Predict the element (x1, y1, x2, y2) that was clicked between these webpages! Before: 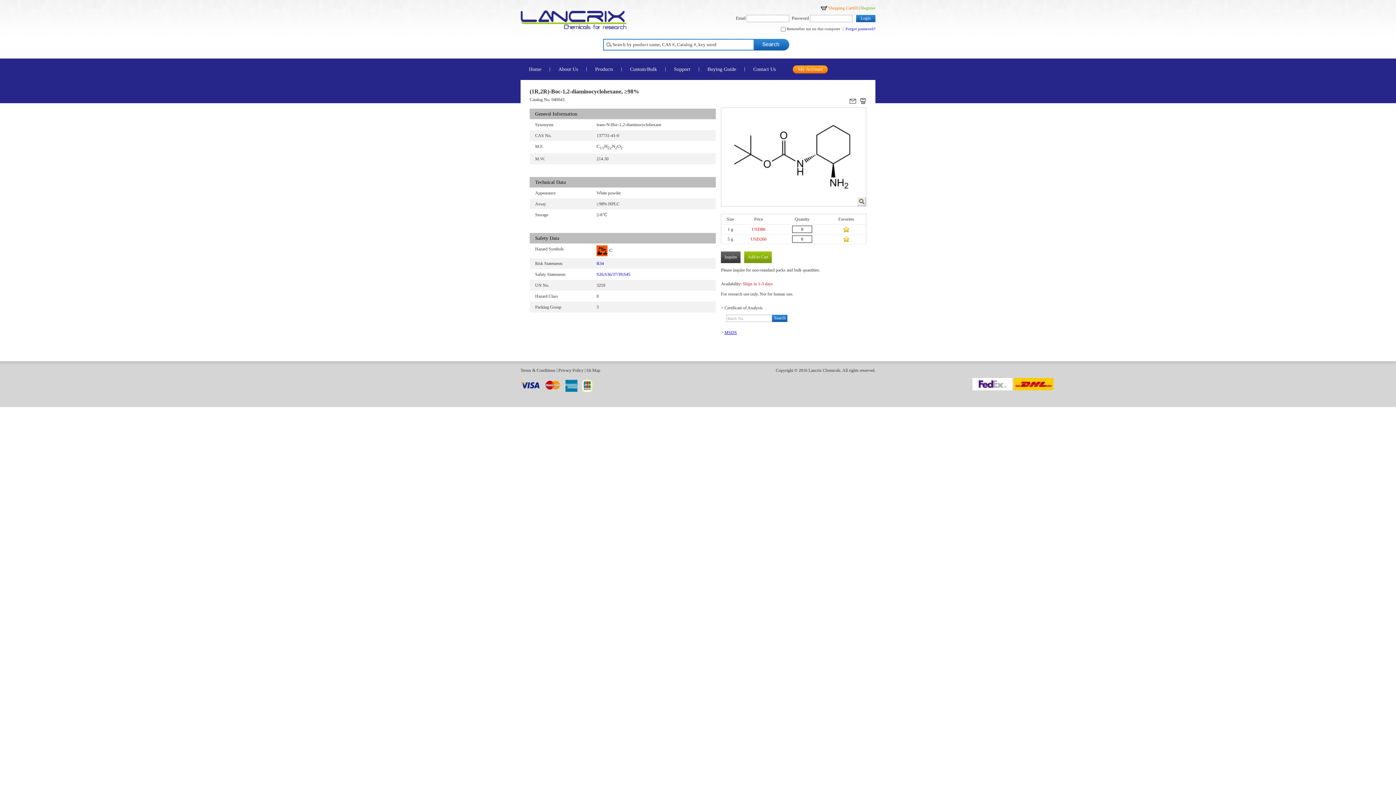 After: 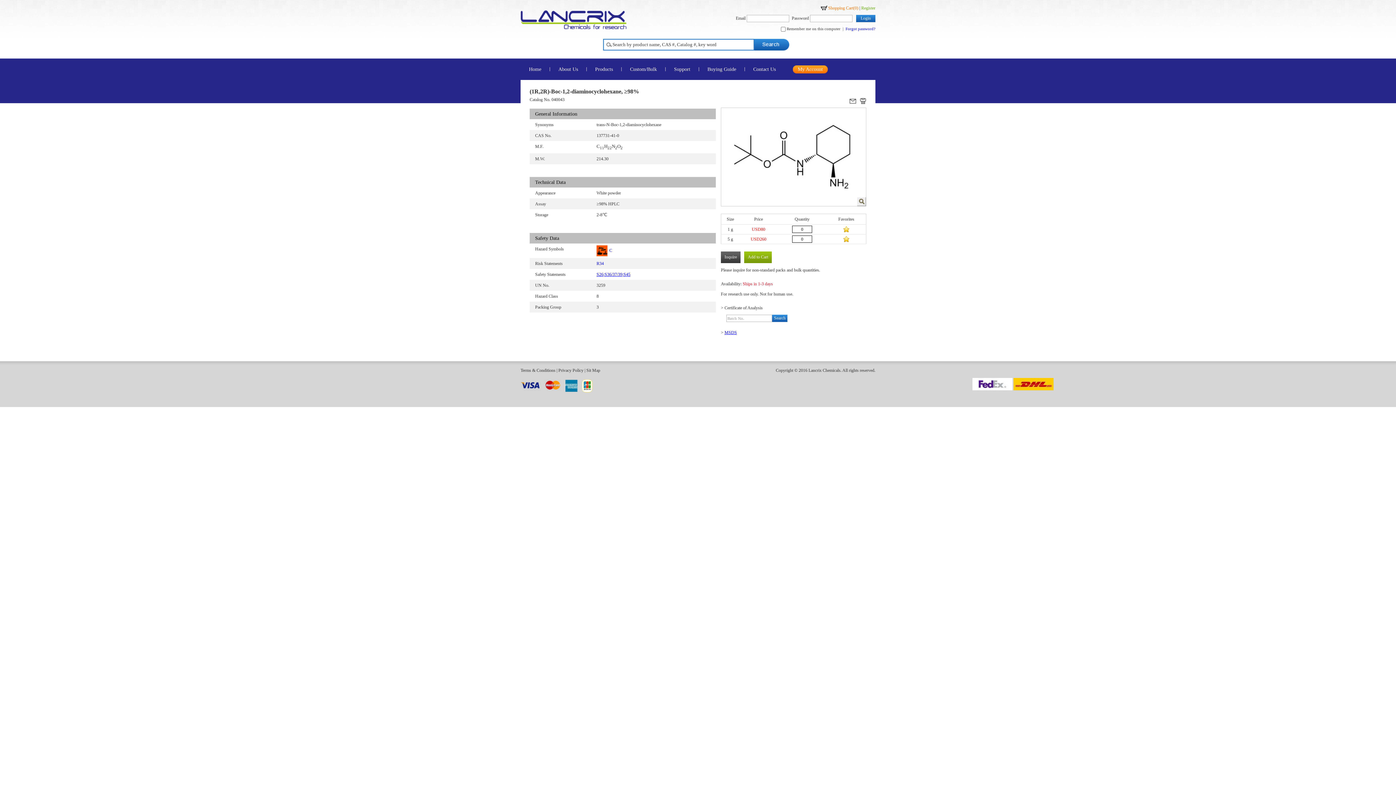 Action: bbox: (596, 272, 630, 277) label: S26;S36/37/39;S45